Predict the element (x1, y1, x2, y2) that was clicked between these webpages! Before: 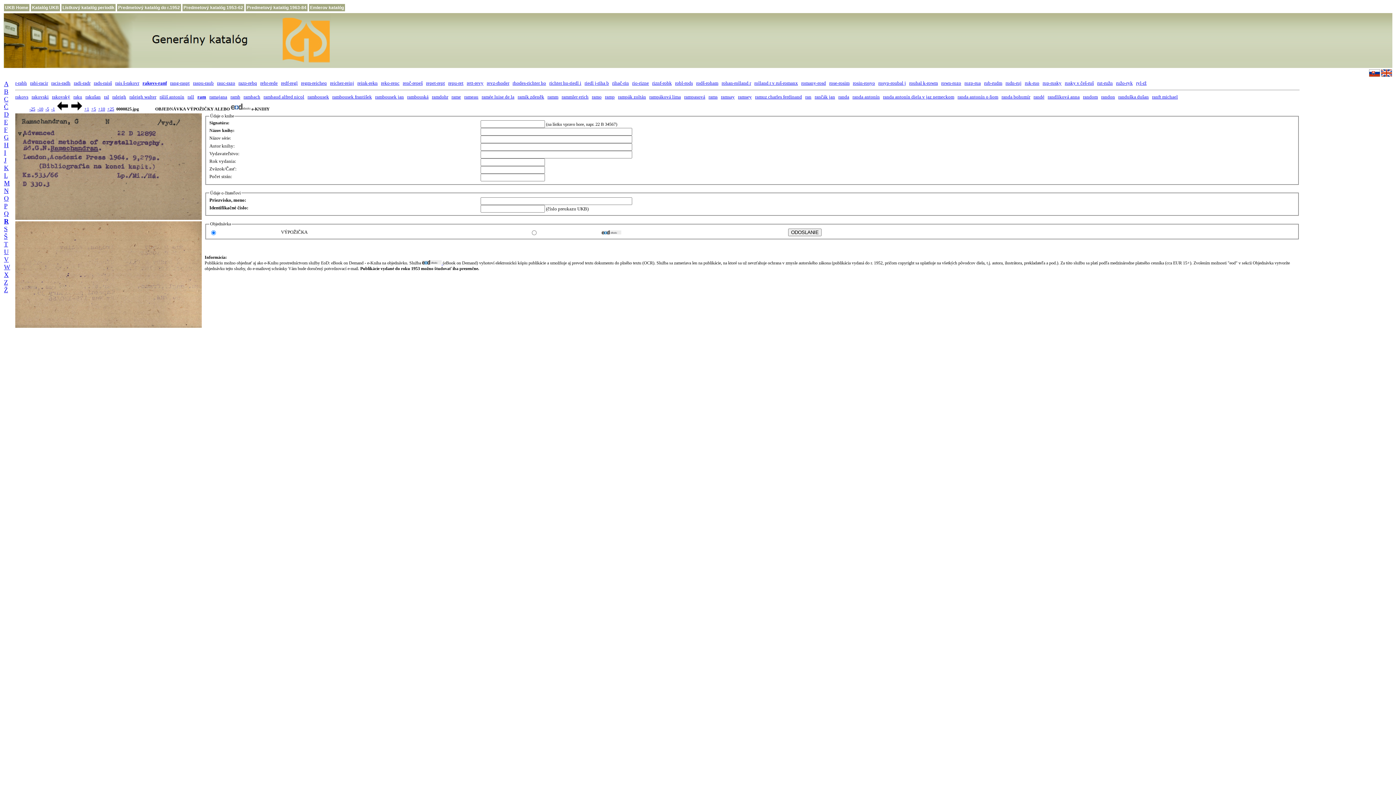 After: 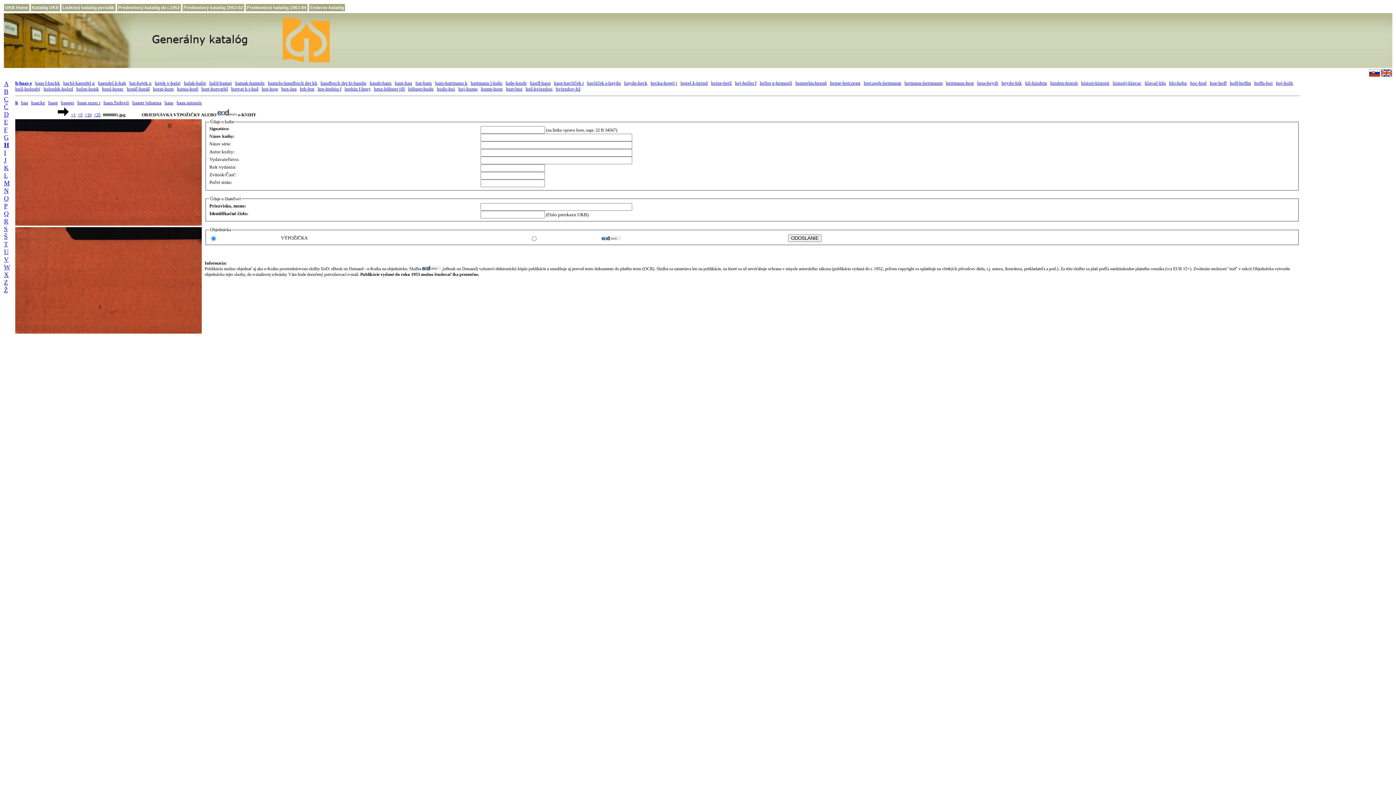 Action: bbox: (4, 141, 8, 148) label: H